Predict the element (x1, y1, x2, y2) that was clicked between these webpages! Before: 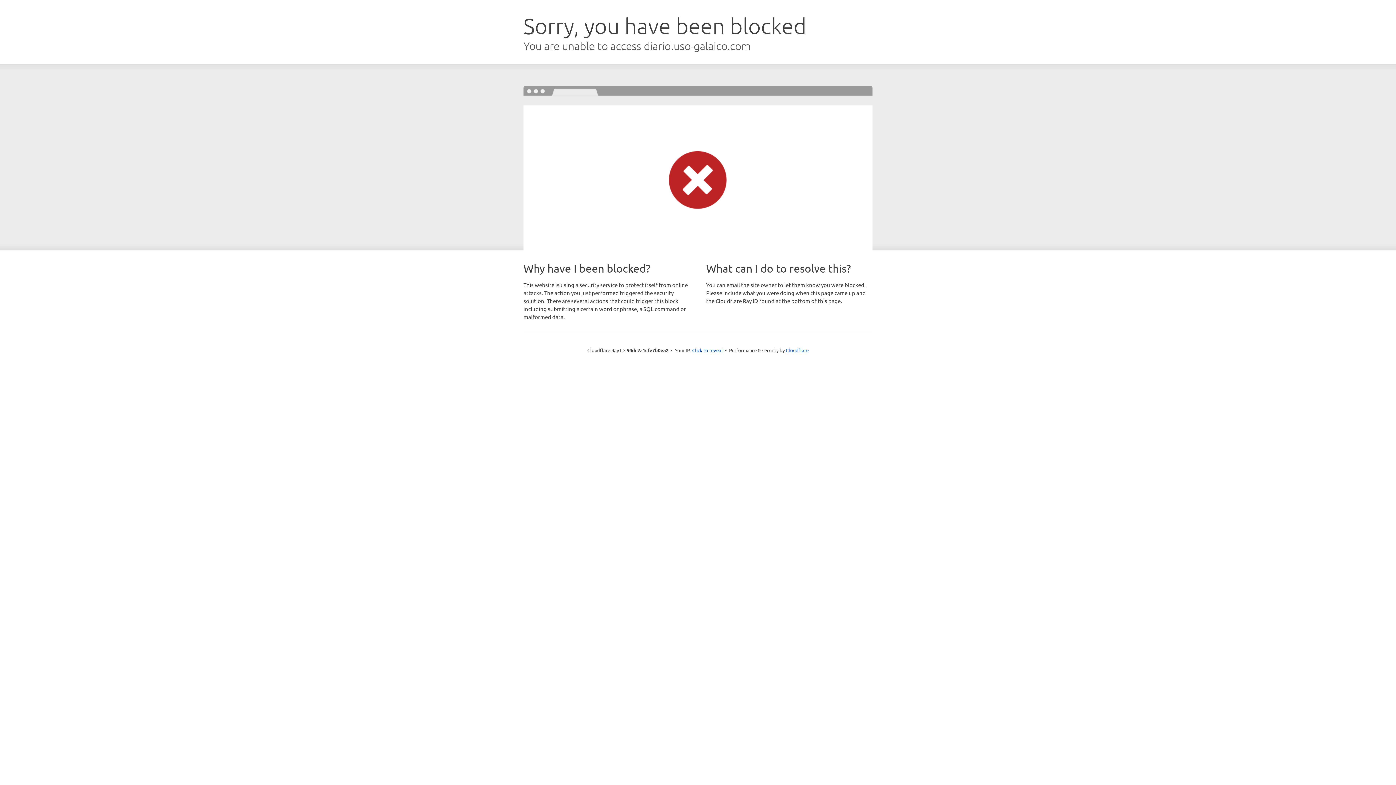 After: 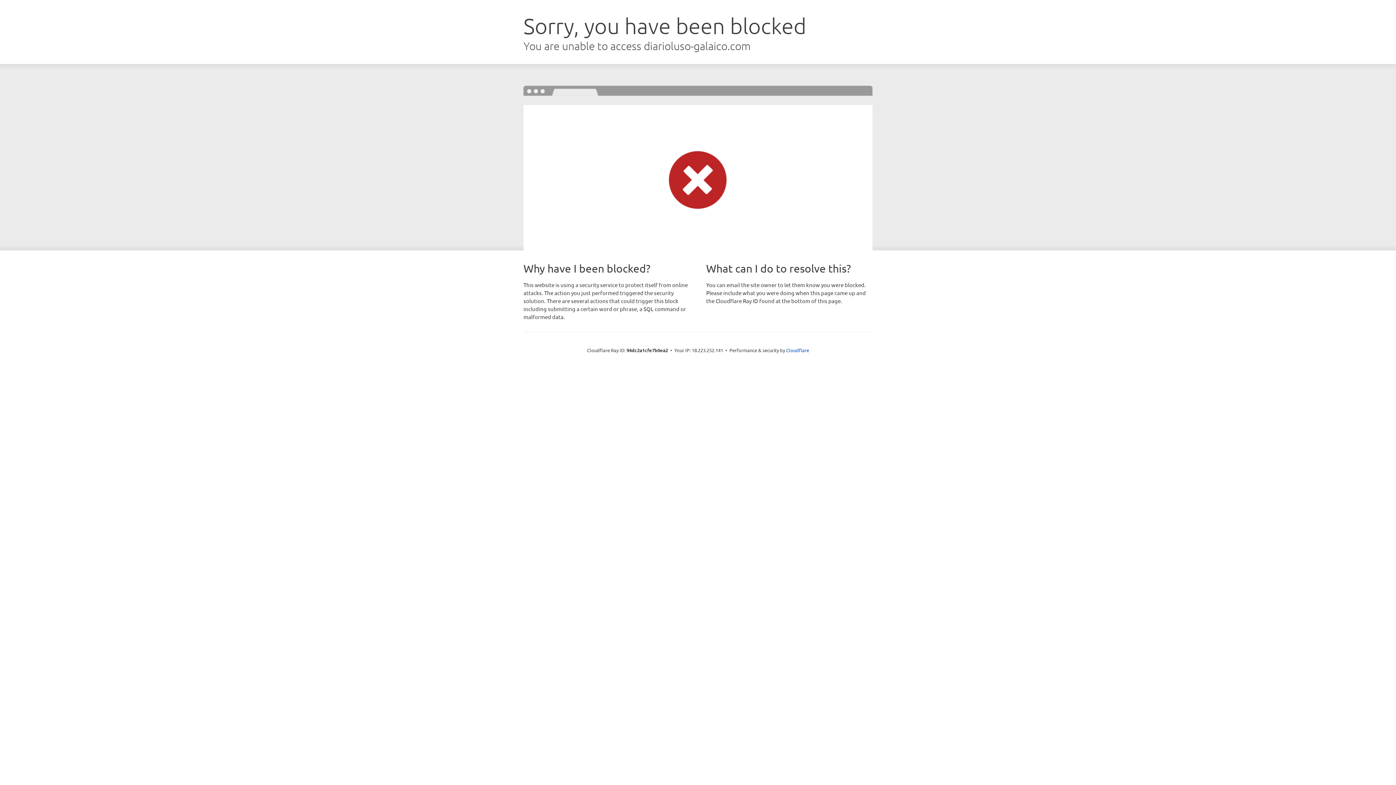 Action: label: Click to reveal bbox: (692, 346, 722, 353)